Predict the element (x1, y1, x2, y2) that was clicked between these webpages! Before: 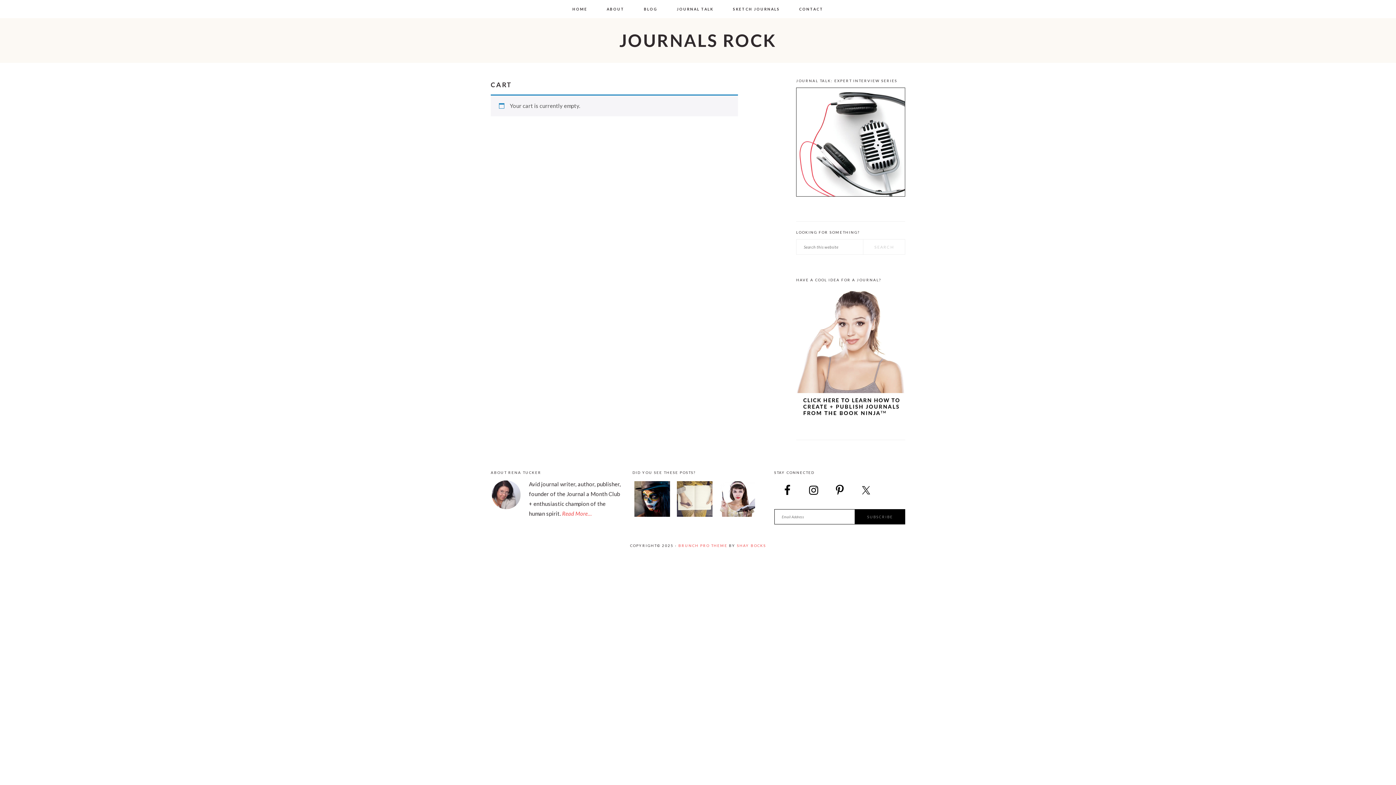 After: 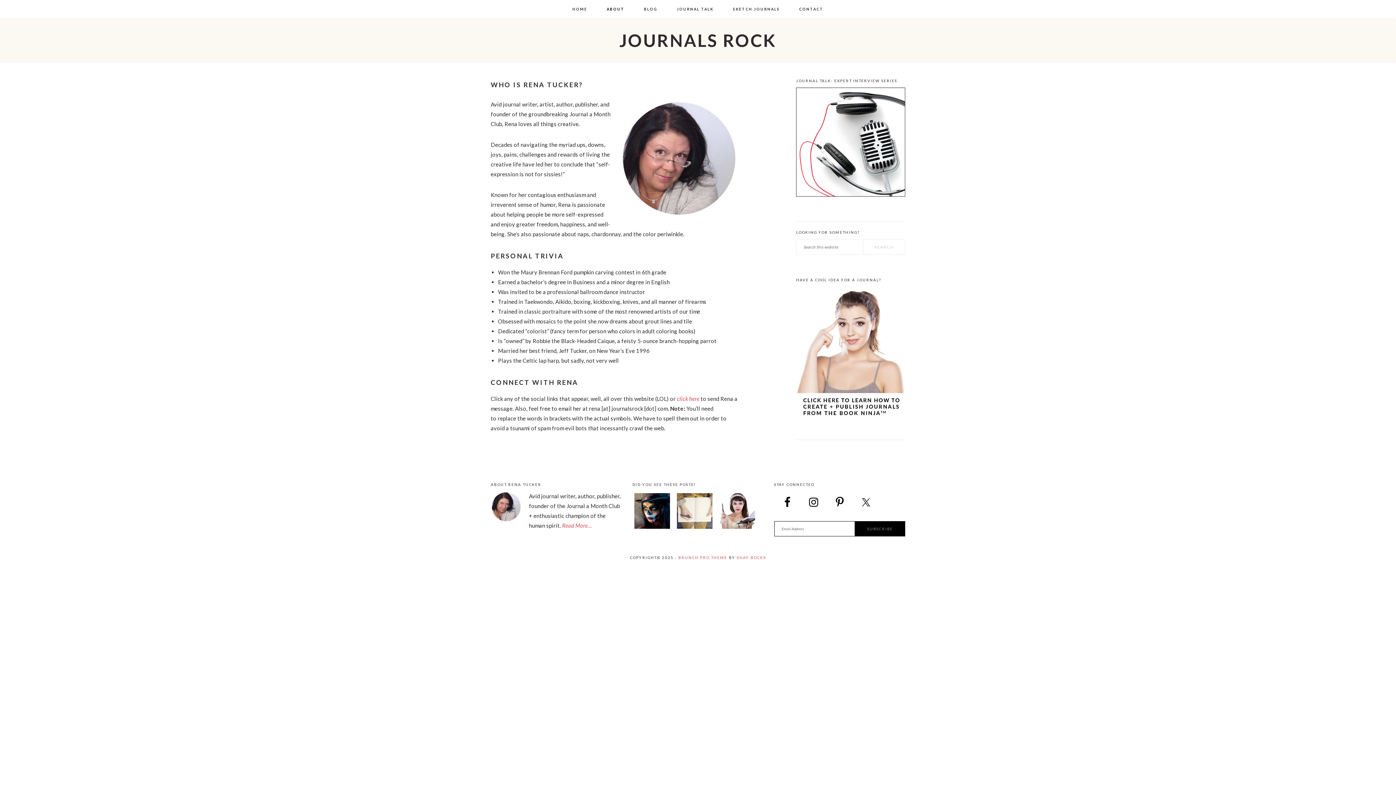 Action: label: Read More… bbox: (562, 510, 592, 517)